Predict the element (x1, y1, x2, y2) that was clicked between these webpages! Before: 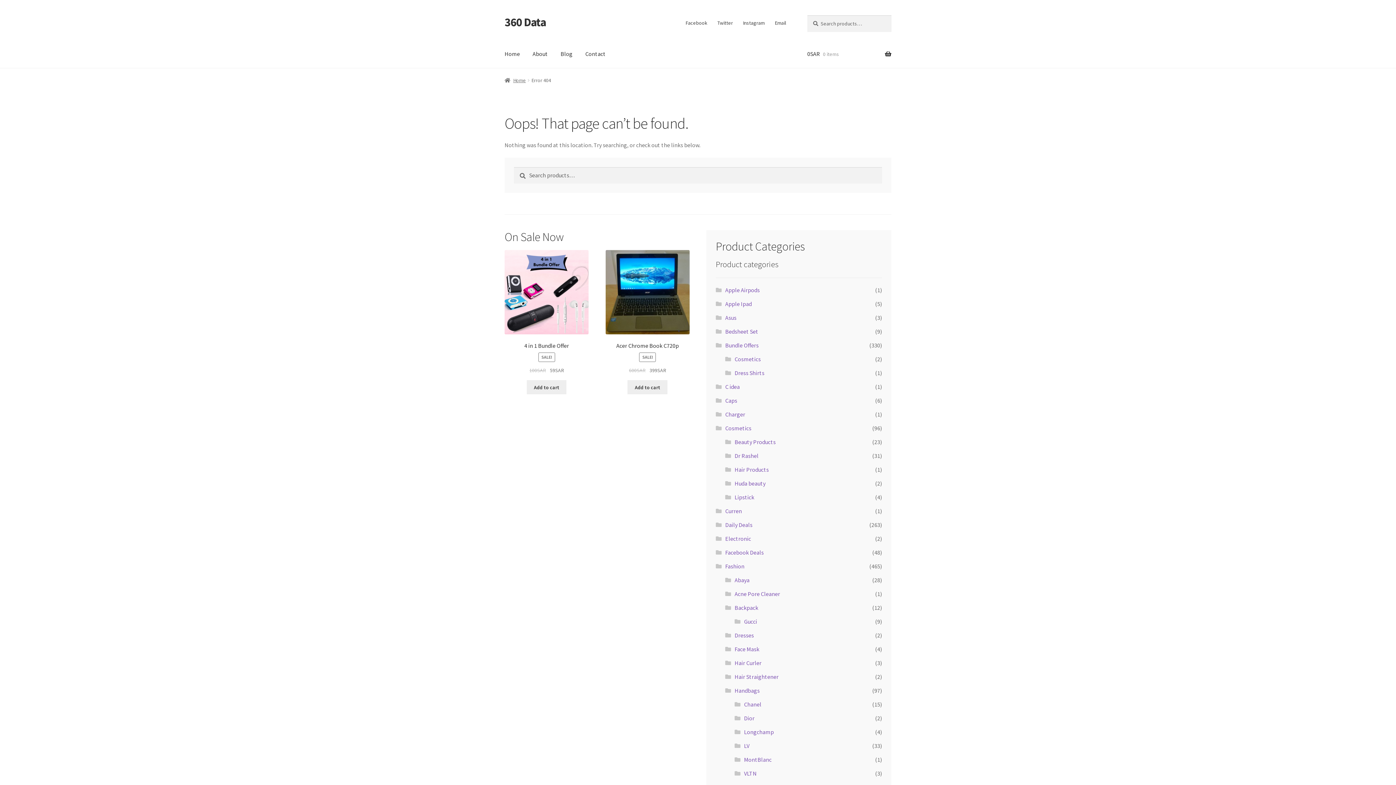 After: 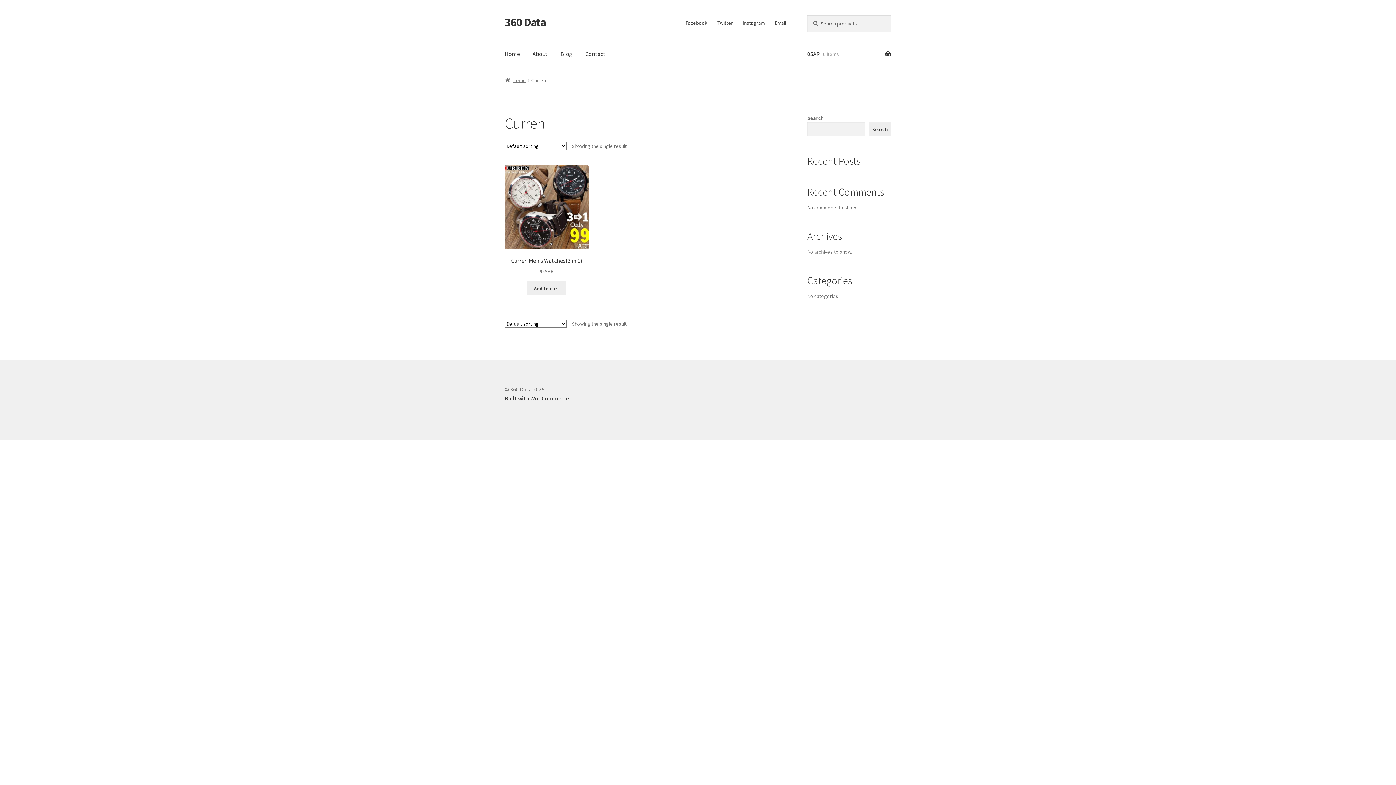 Action: label: Curren bbox: (725, 507, 742, 515)